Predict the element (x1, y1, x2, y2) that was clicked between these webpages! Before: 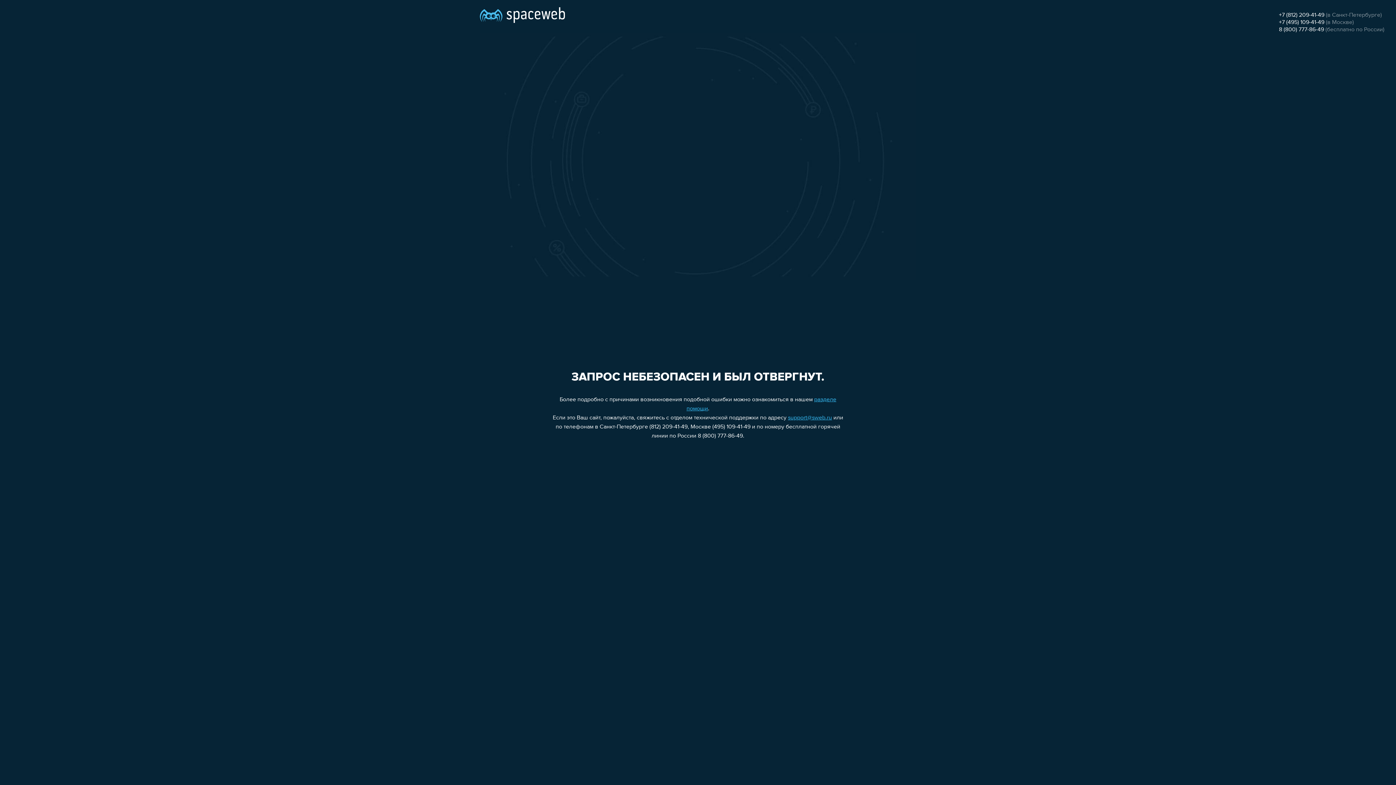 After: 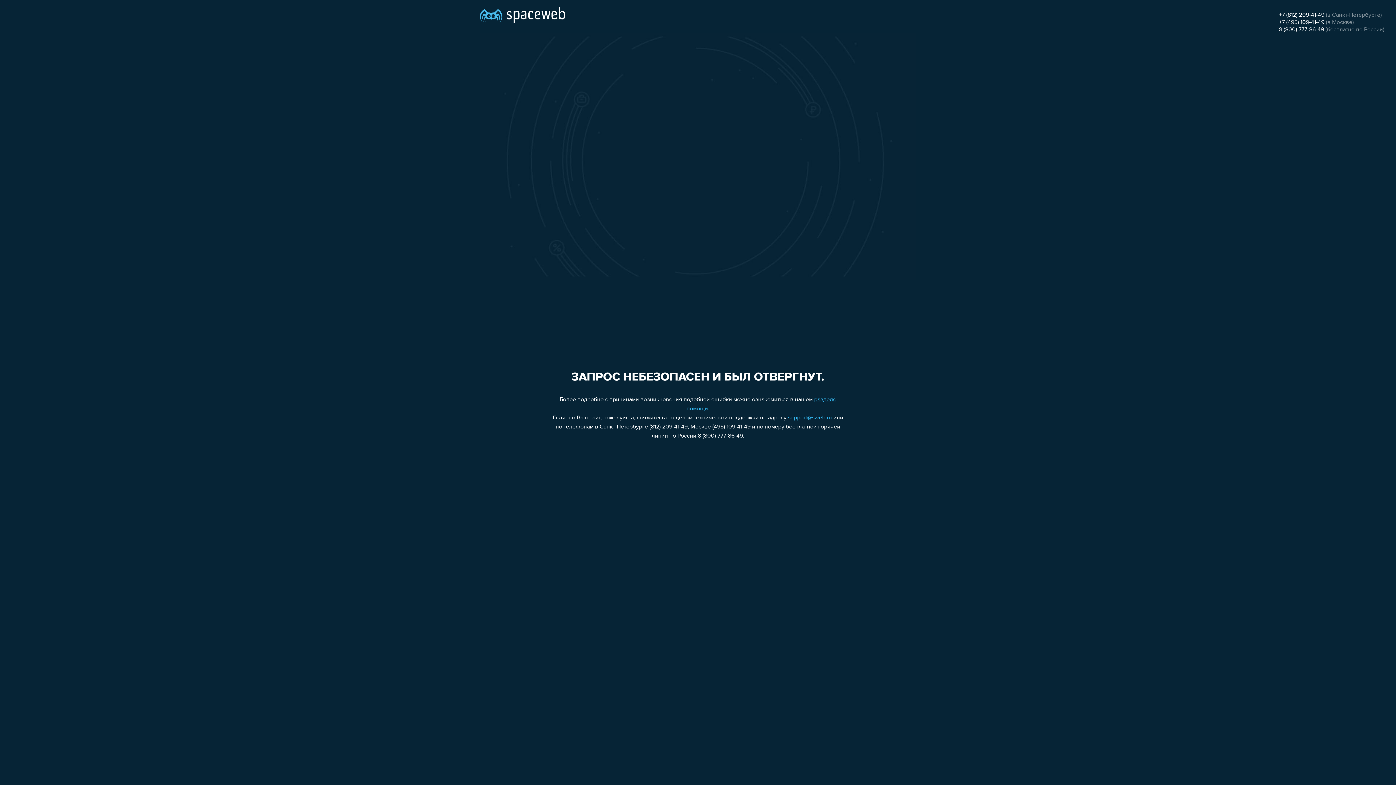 Action: label: 8 (800) 777-86-49 bbox: (1279, 26, 1324, 32)